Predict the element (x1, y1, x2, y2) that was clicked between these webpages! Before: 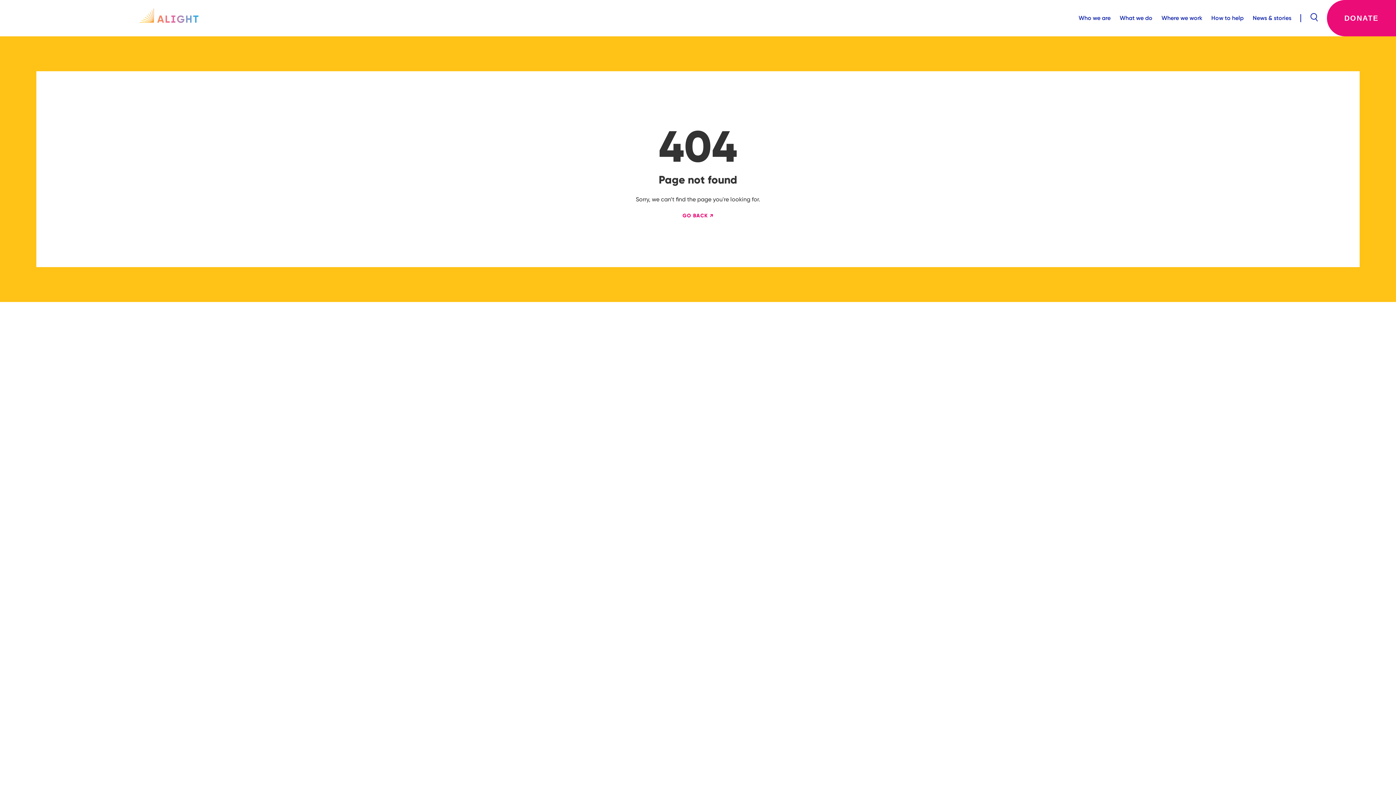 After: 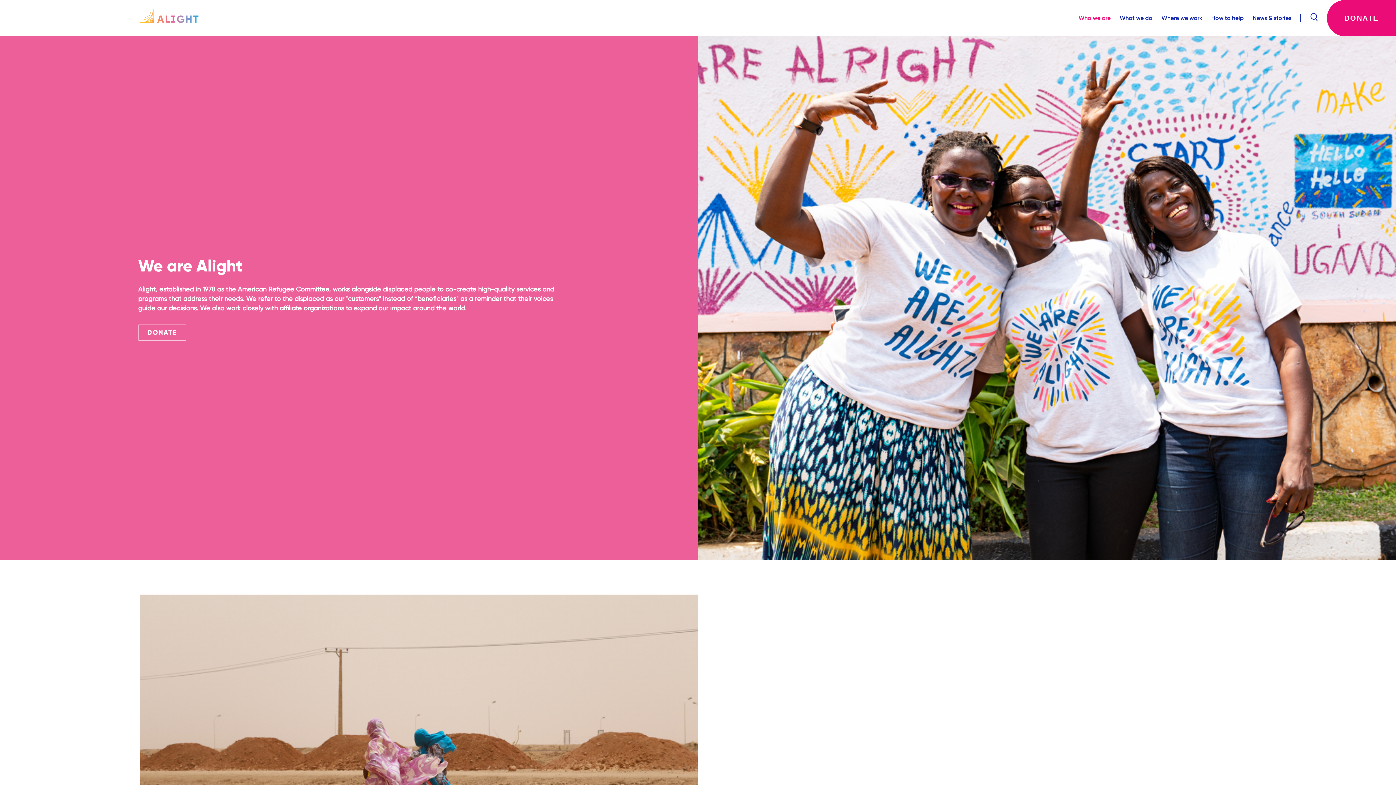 Action: label: Who we are bbox: (1078, 14, 1110, 21)